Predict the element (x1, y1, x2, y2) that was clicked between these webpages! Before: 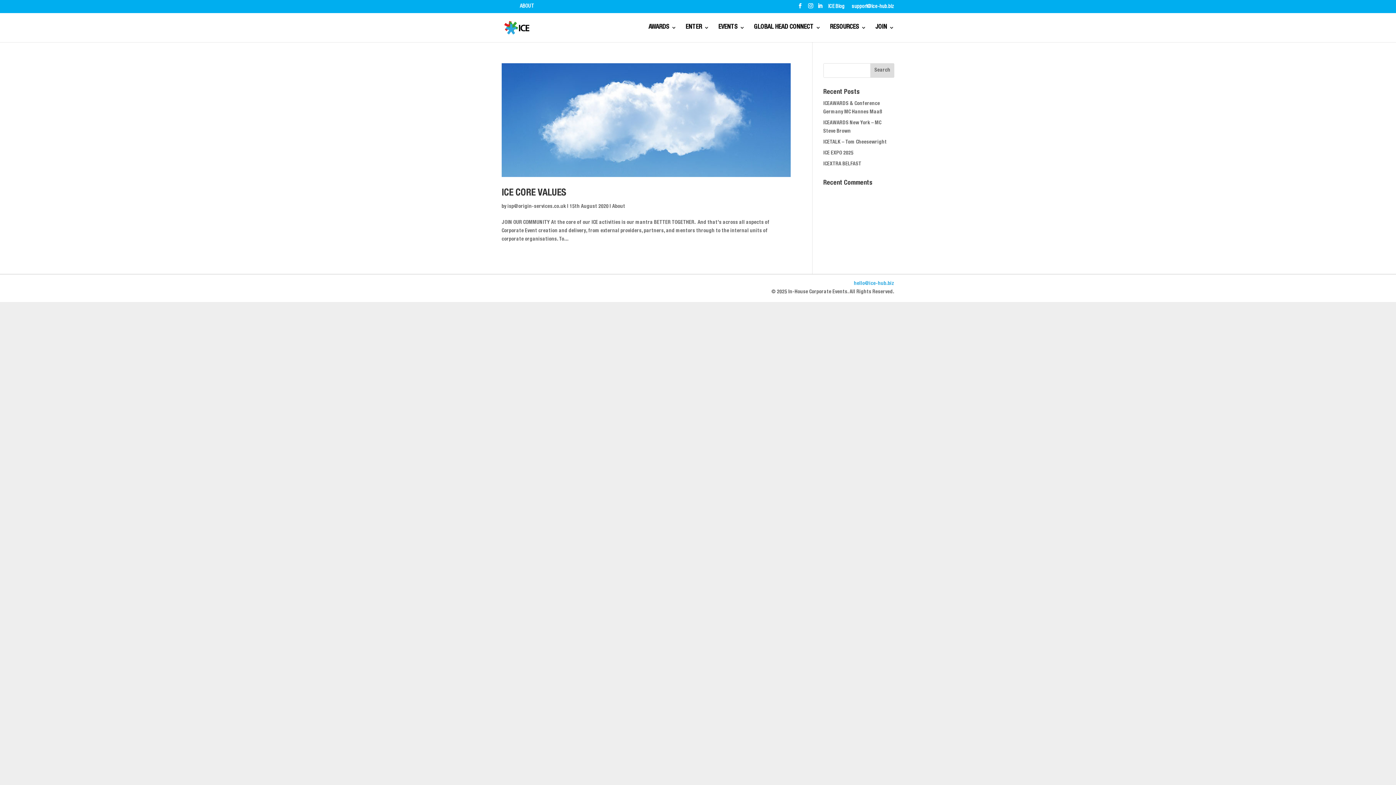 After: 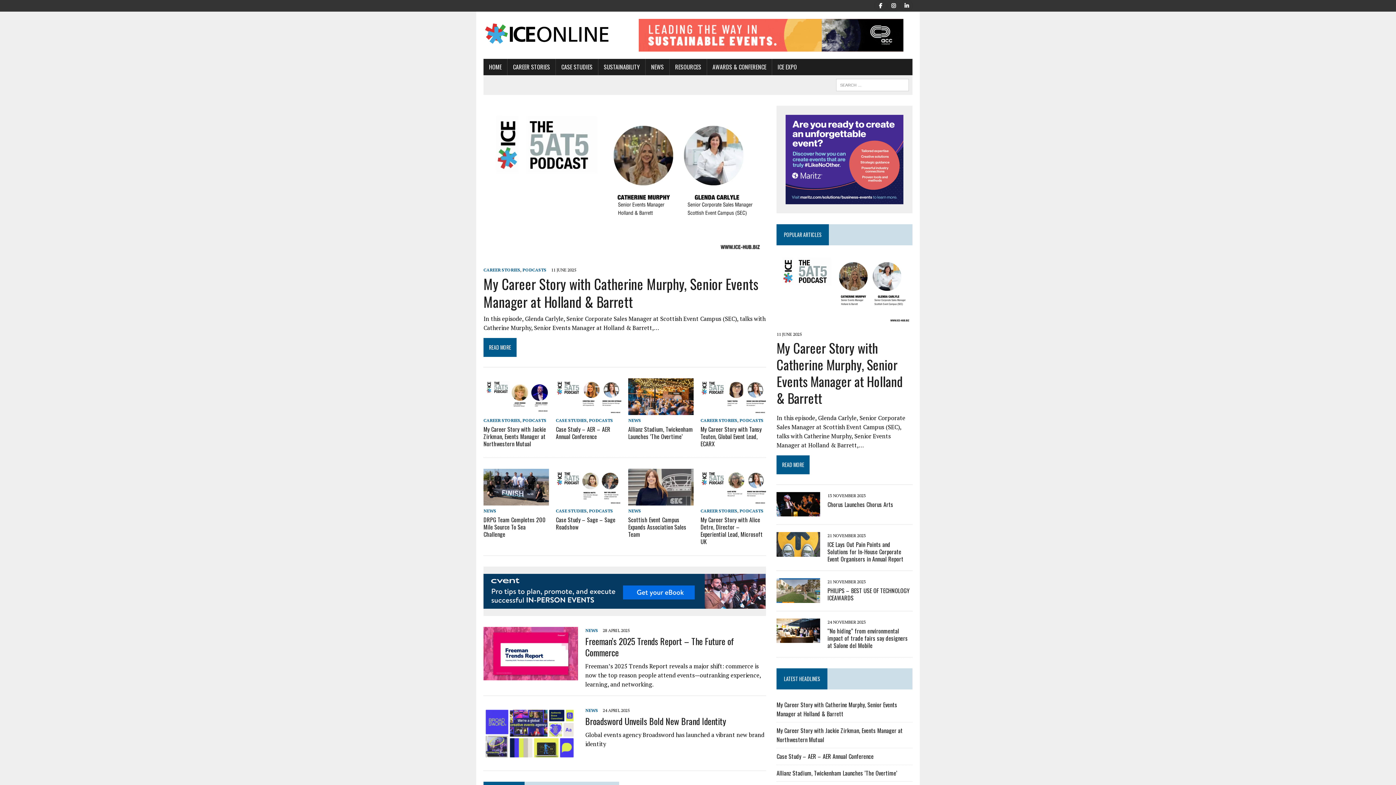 Action: label: RESOURCES bbox: (830, 25, 866, 42)